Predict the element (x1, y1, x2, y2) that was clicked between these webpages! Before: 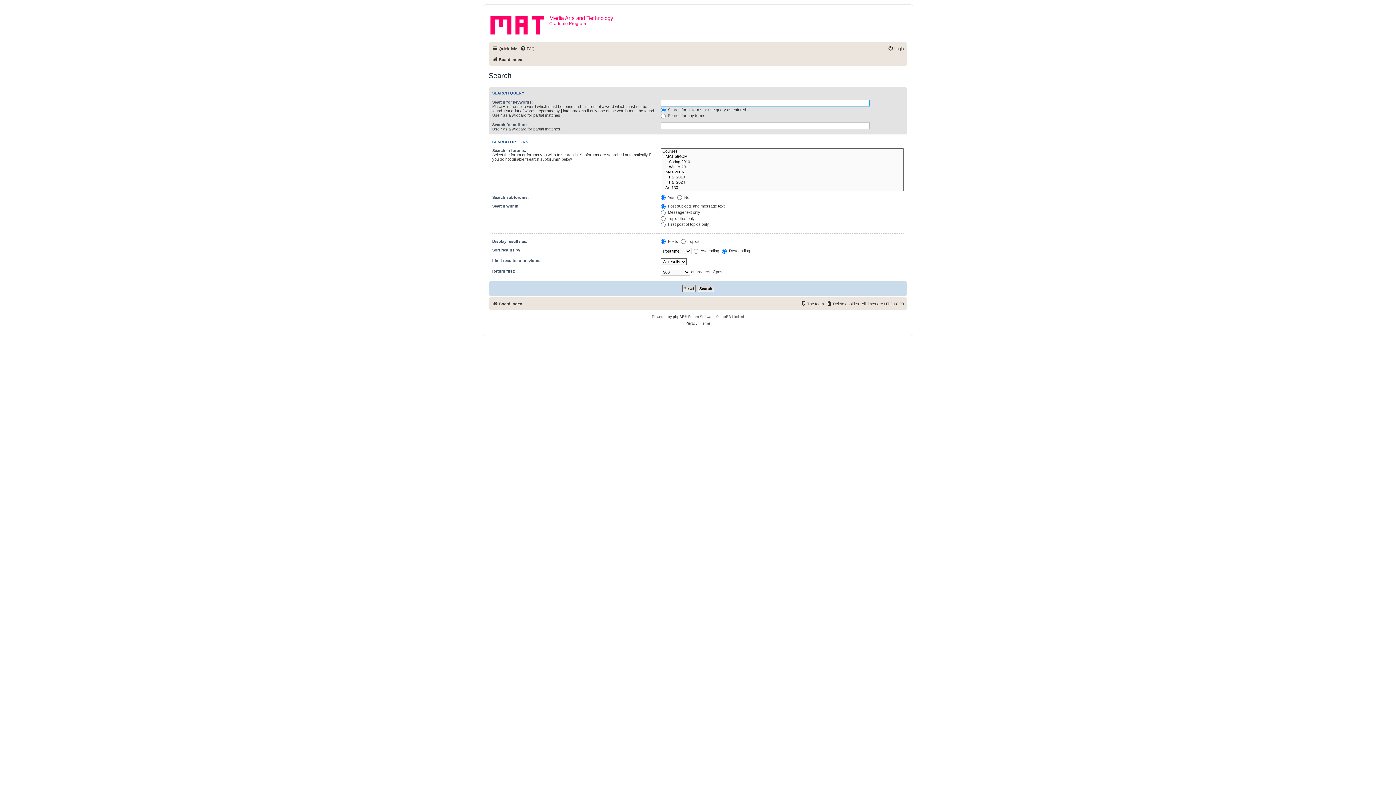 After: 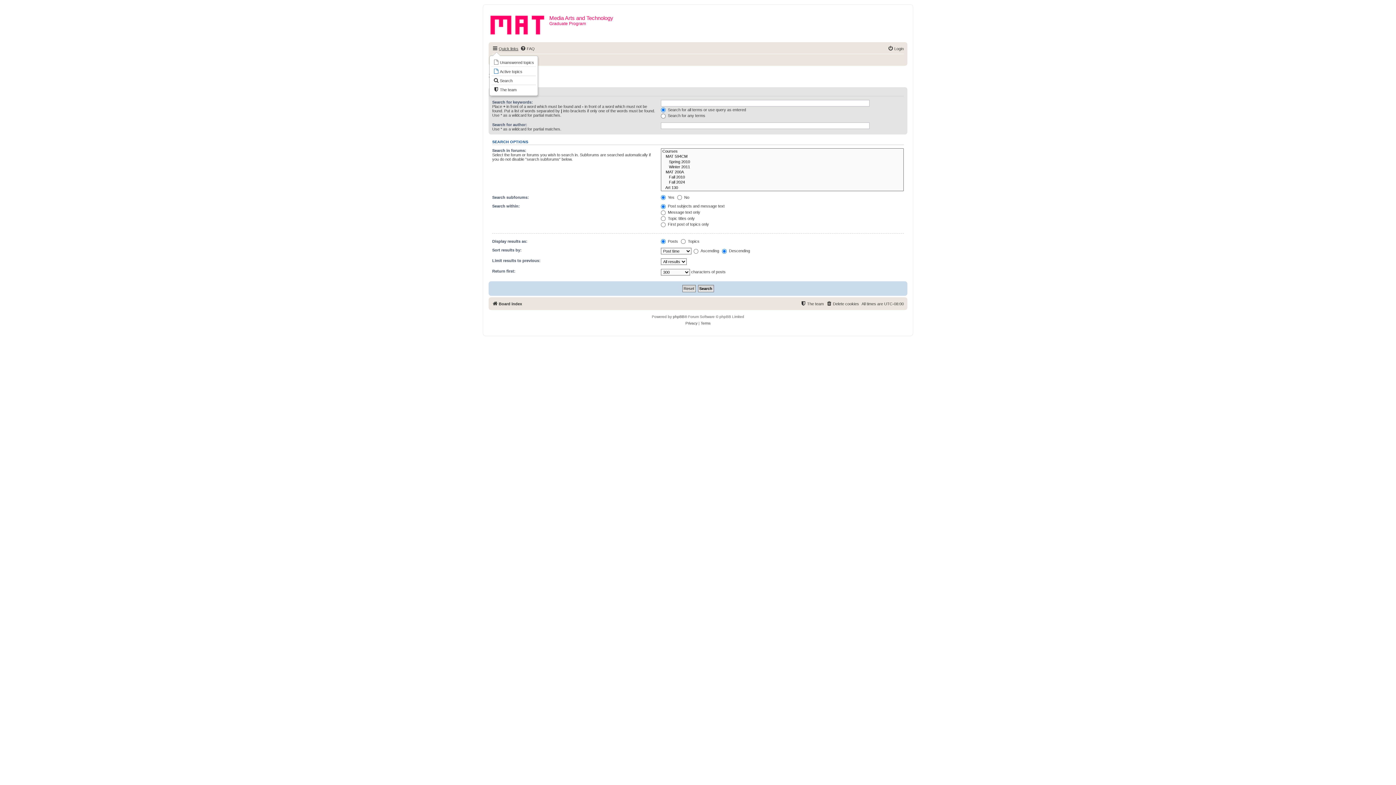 Action: bbox: (492, 44, 518, 53) label: Quick links